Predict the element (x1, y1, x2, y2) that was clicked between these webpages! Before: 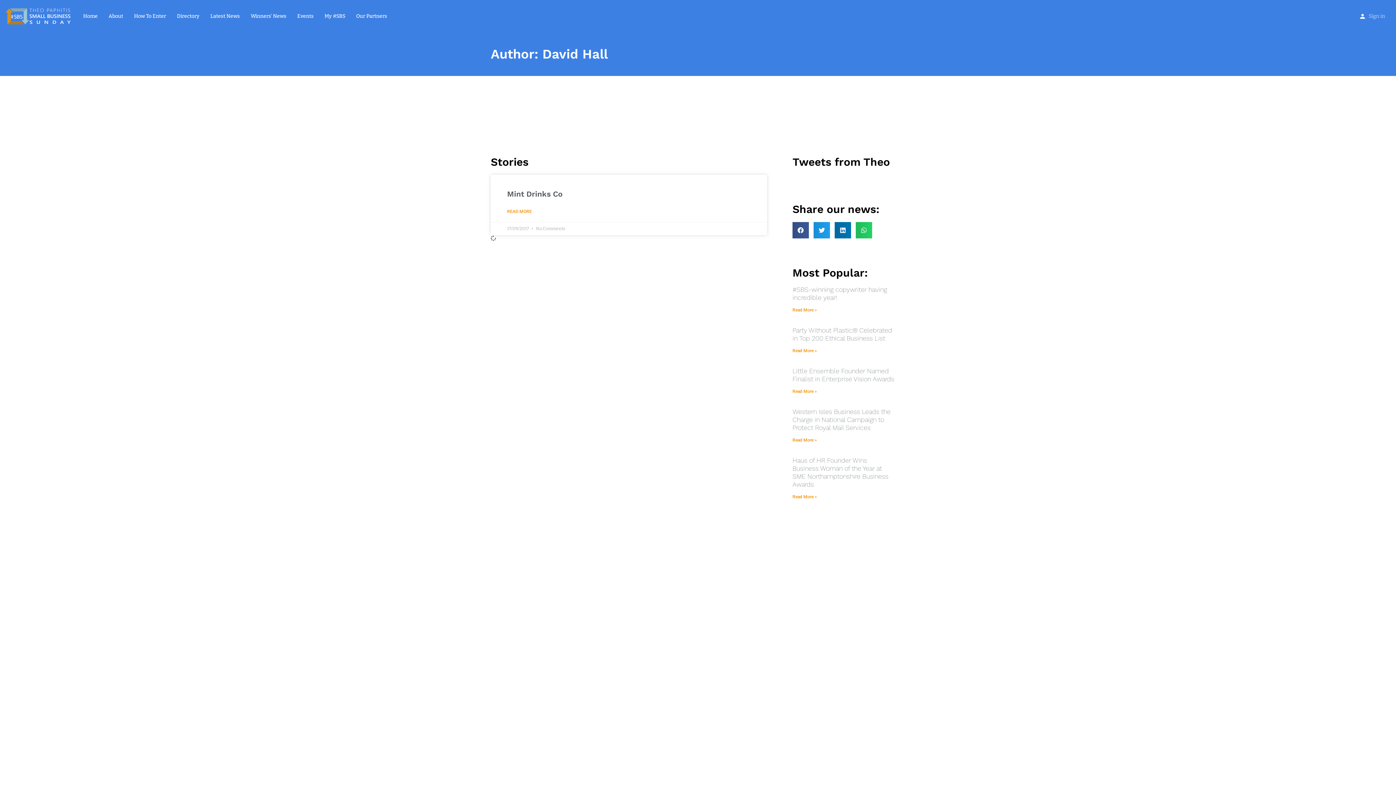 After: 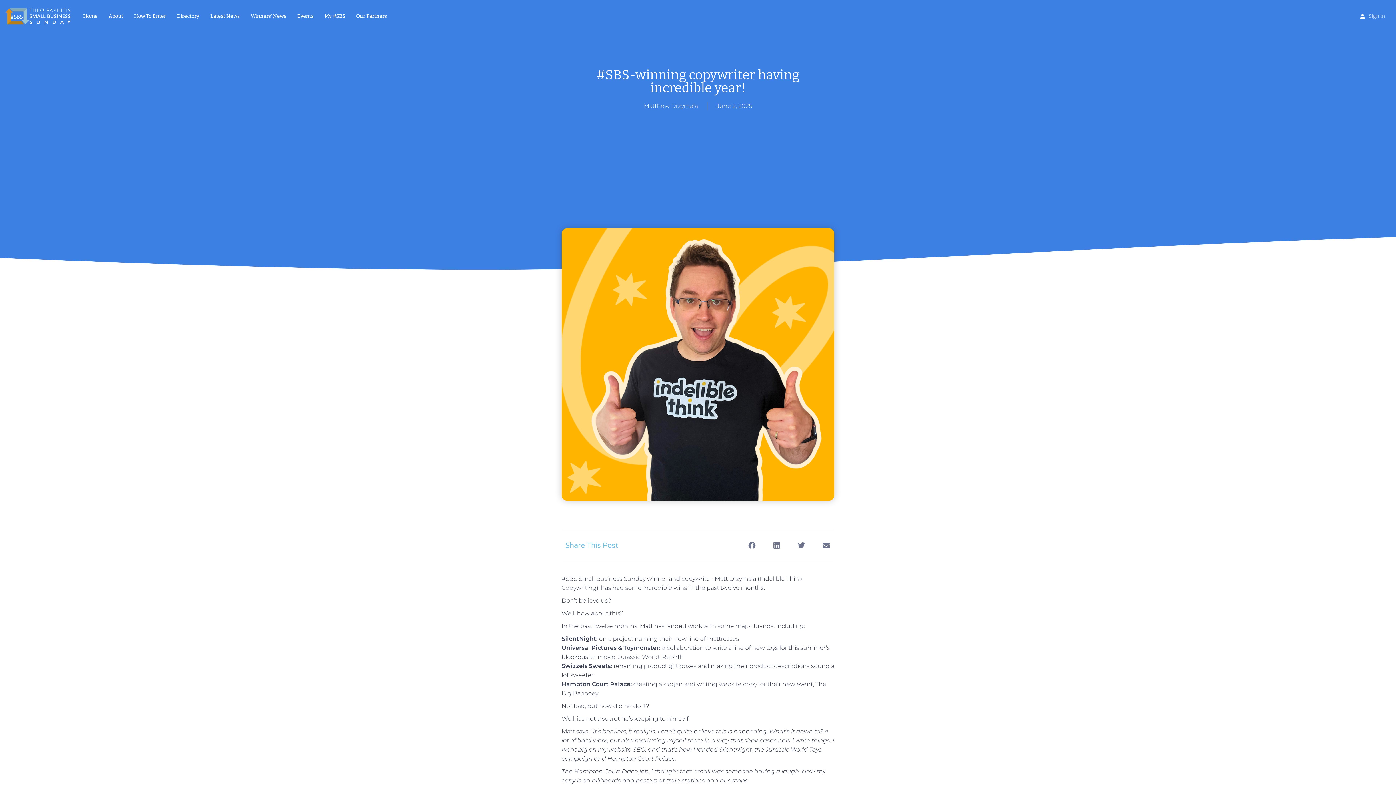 Action: label: Read more about #SBS-winning copywriter having incredible year! bbox: (792, 307, 817, 312)